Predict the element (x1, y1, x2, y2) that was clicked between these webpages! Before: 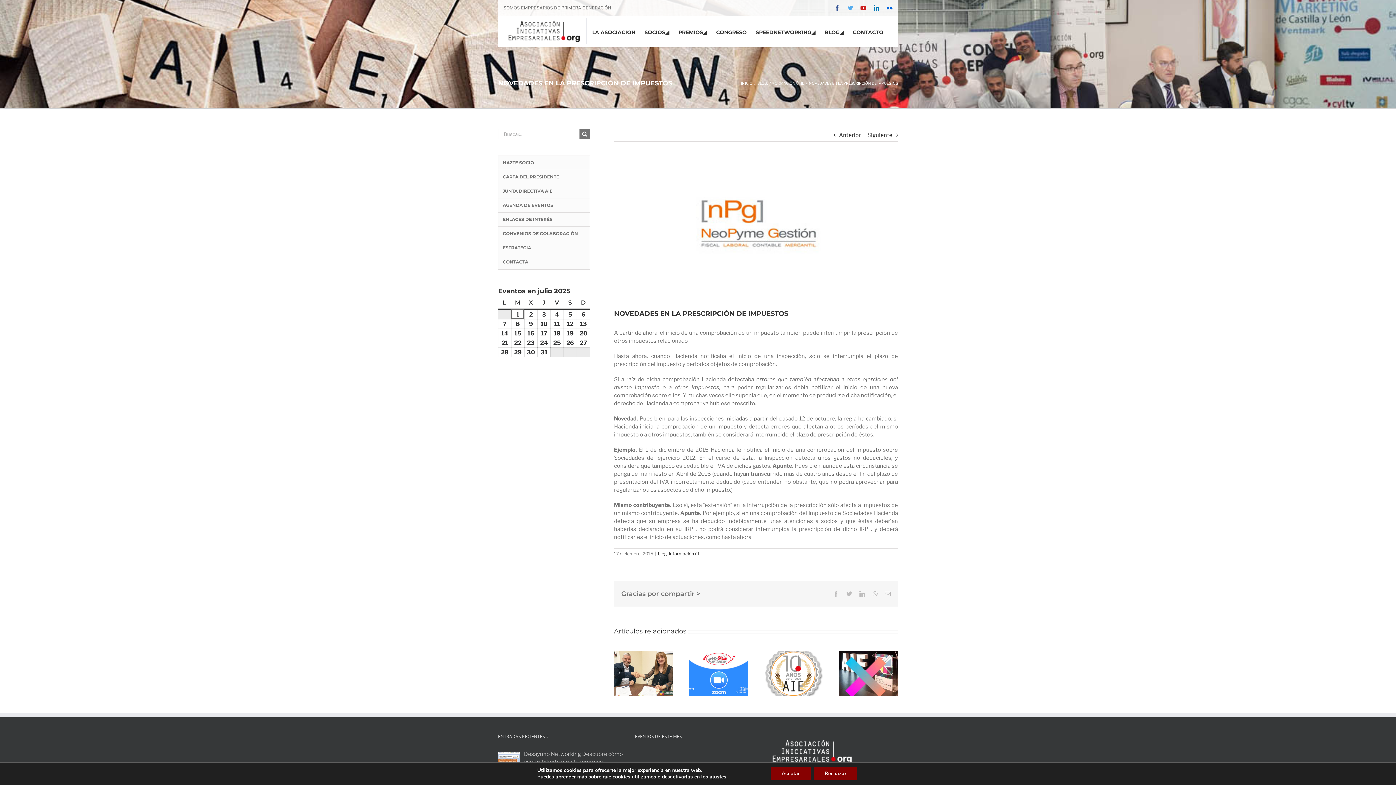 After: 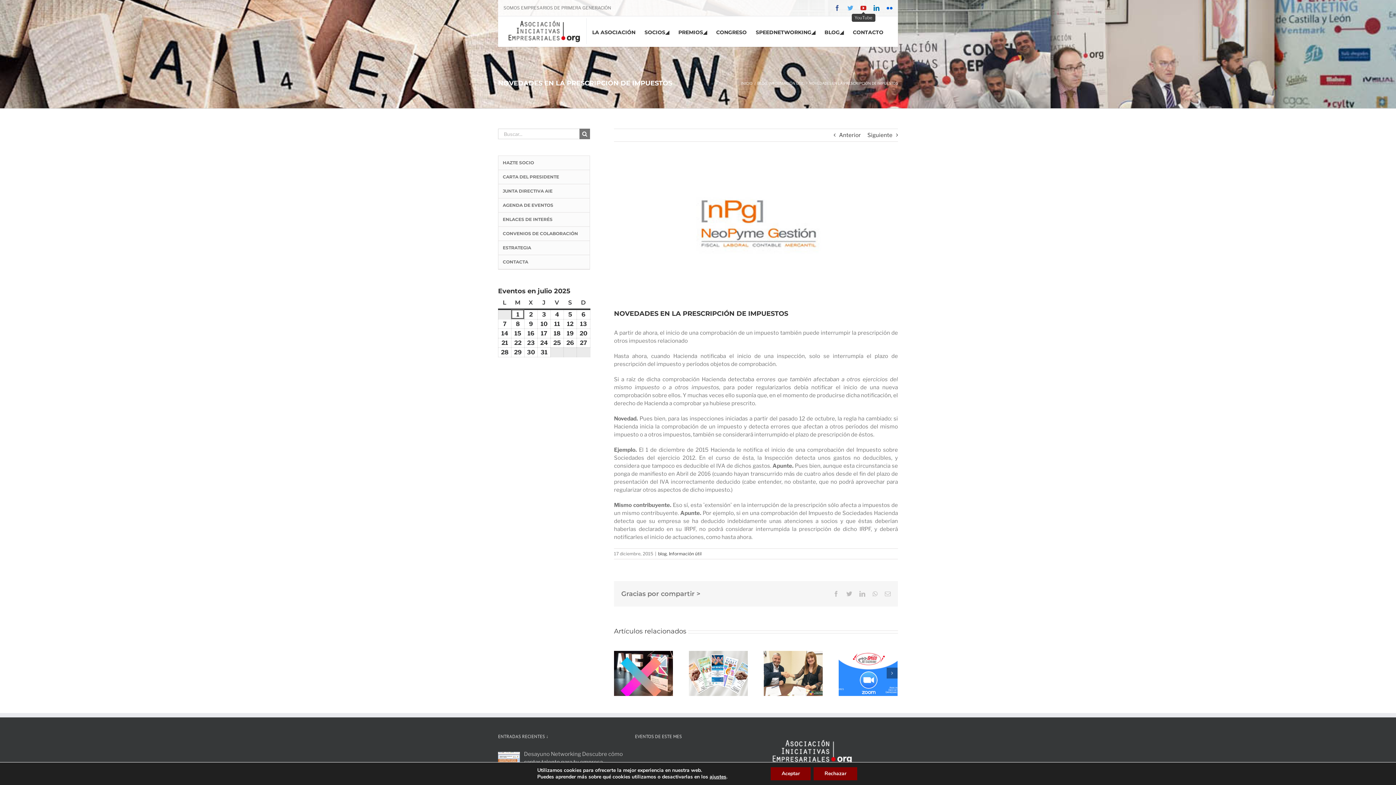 Action: label: YouTube bbox: (860, 5, 866, 10)